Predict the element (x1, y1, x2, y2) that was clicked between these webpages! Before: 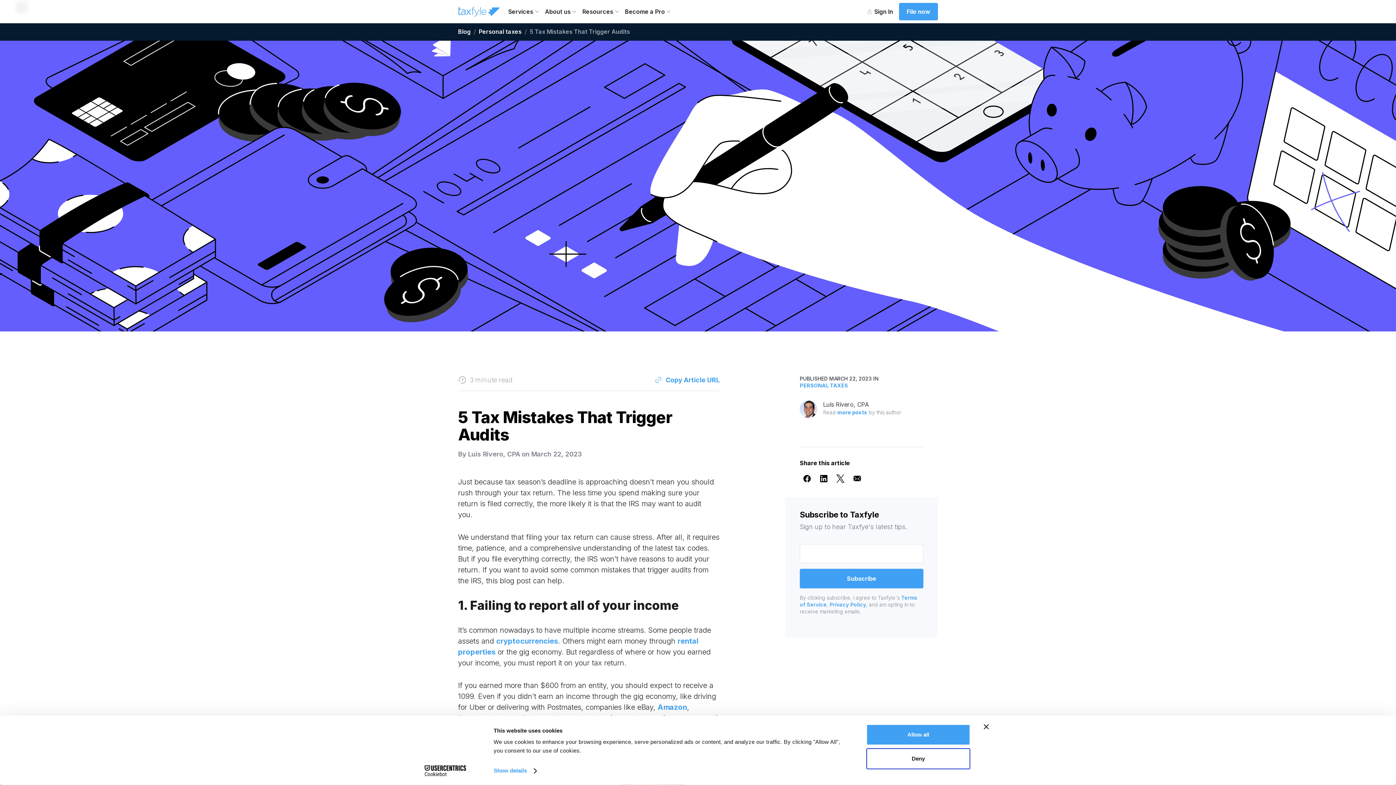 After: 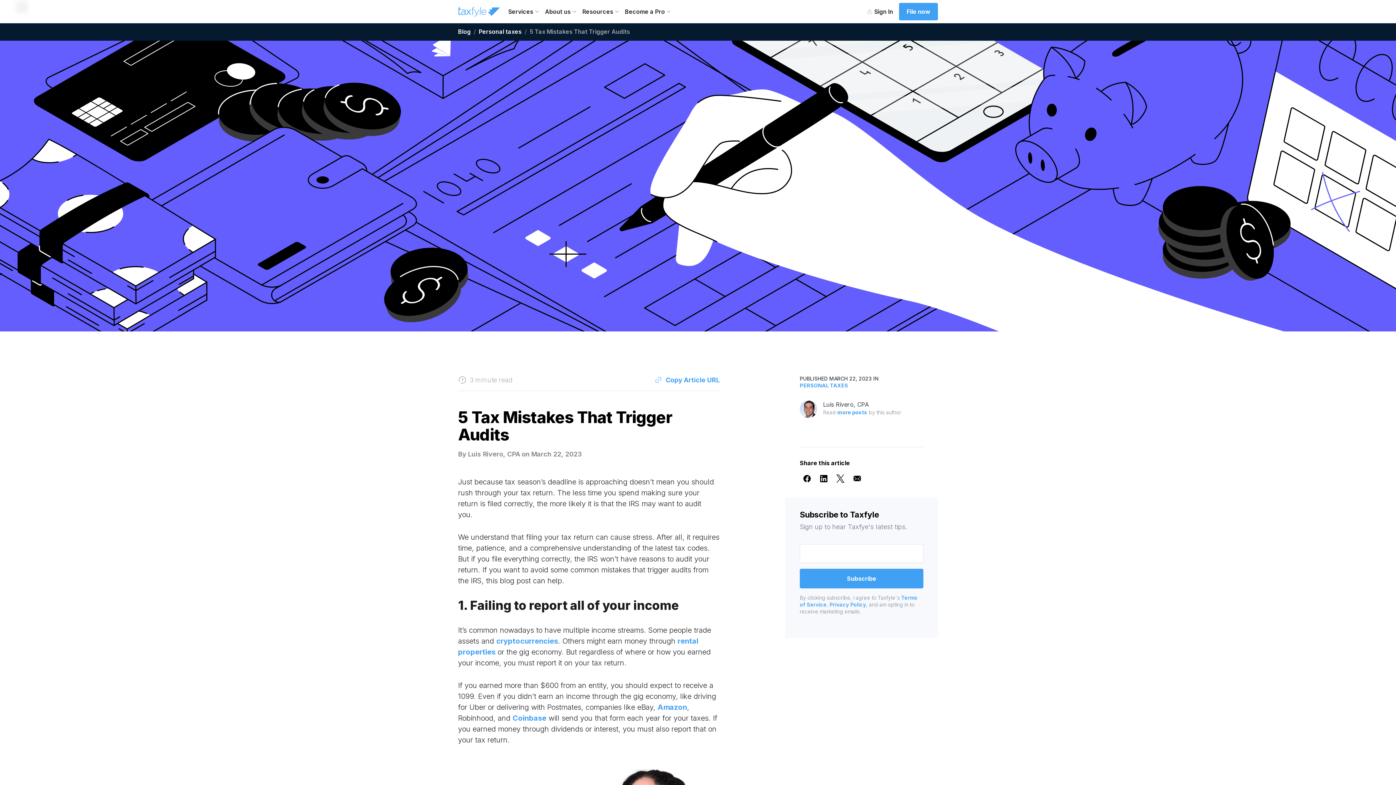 Action: bbox: (984, 724, 989, 729) label: Close banner